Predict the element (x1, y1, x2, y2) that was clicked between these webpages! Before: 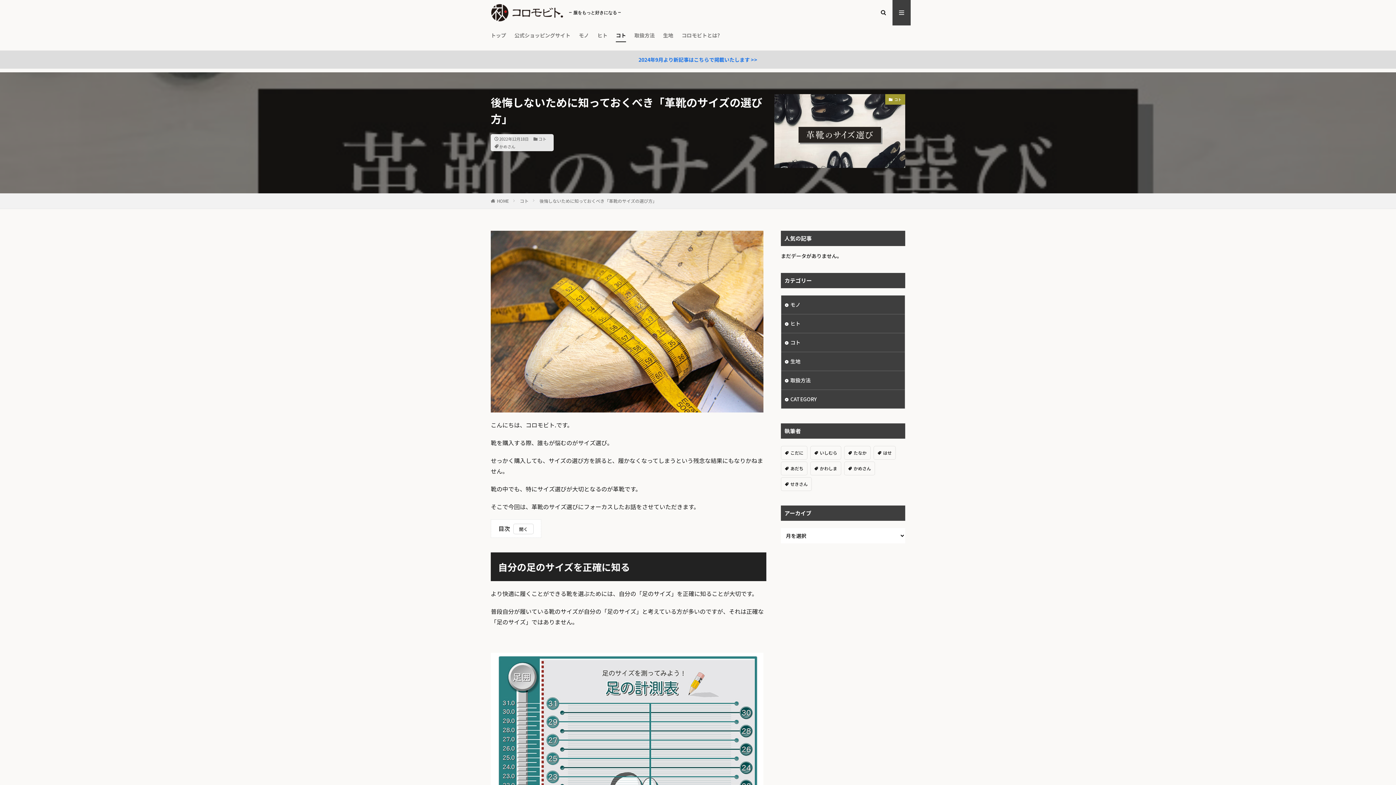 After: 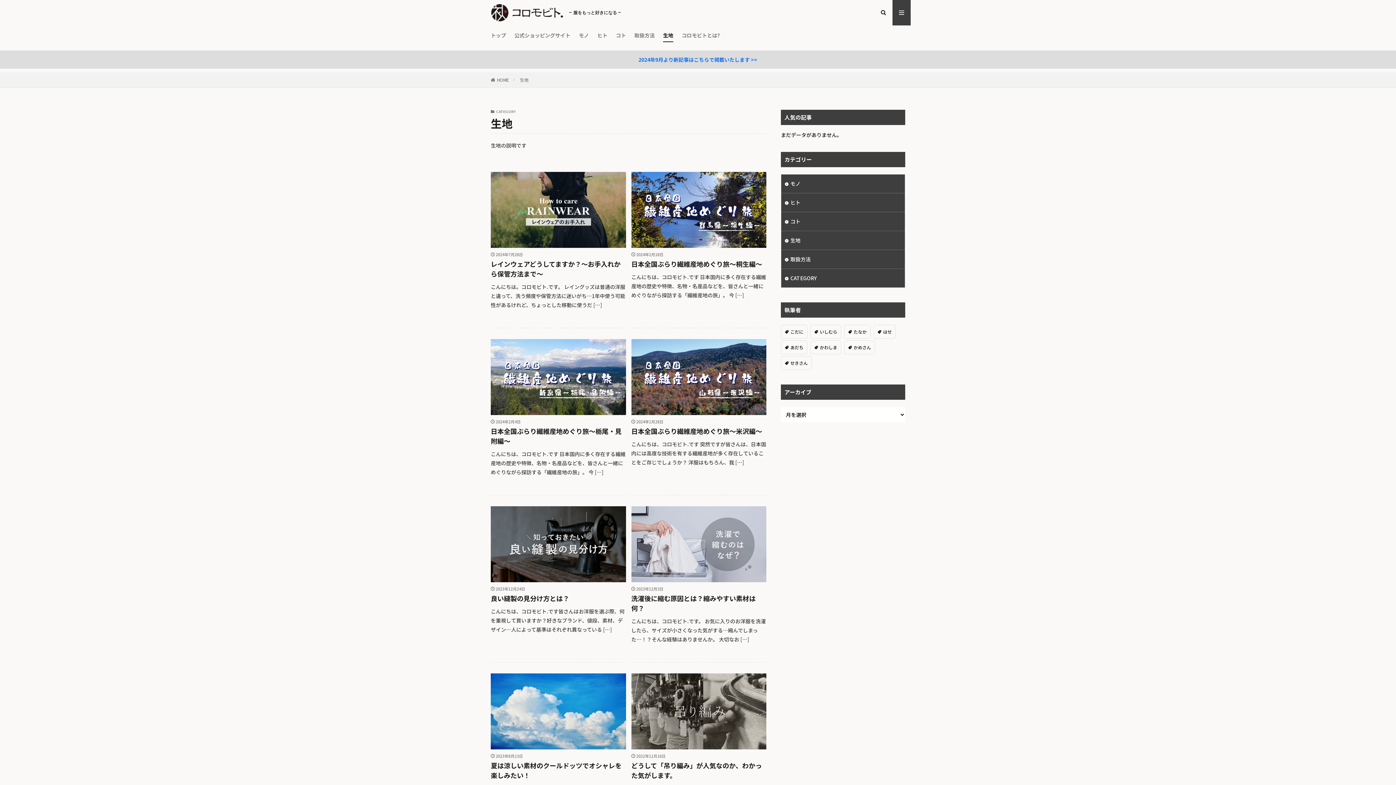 Action: label: 生地 bbox: (781, 352, 905, 370)